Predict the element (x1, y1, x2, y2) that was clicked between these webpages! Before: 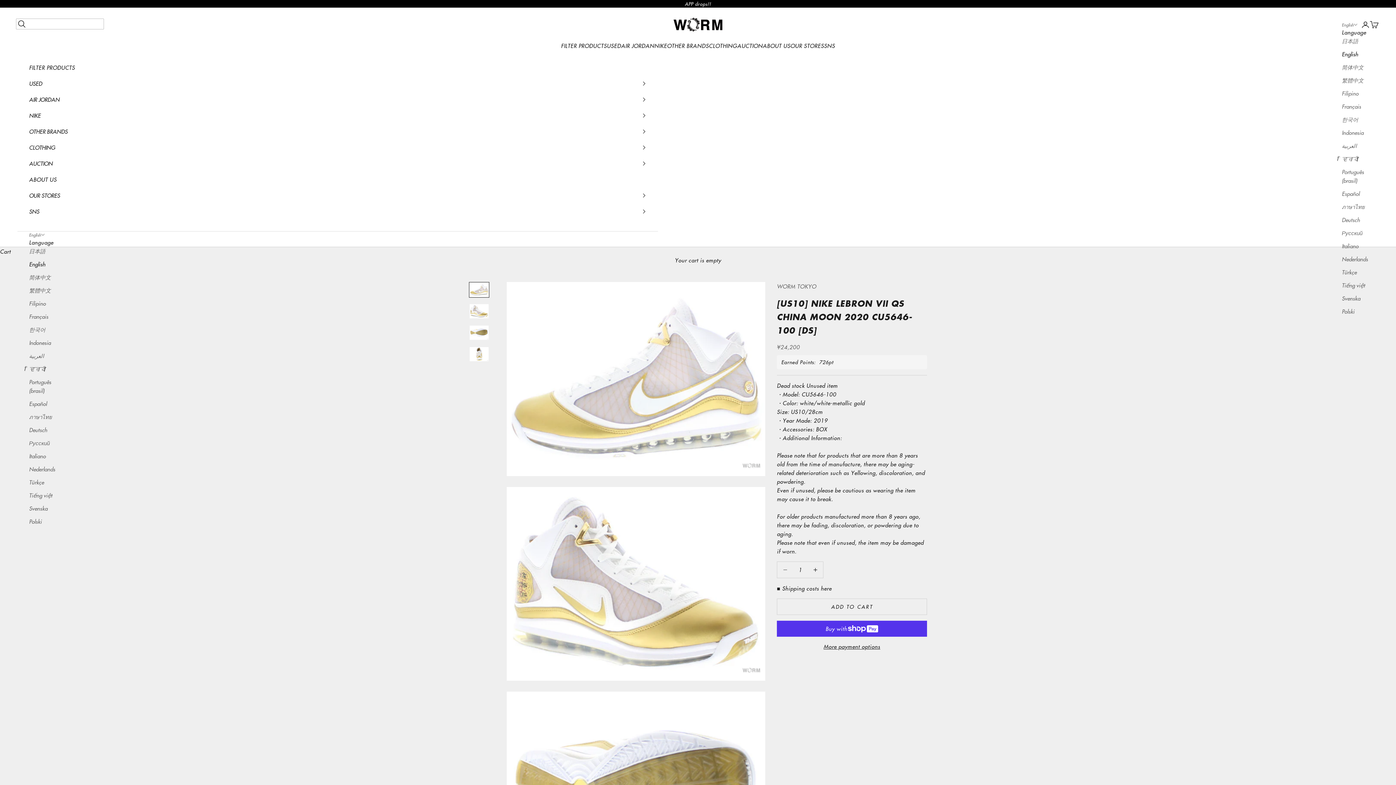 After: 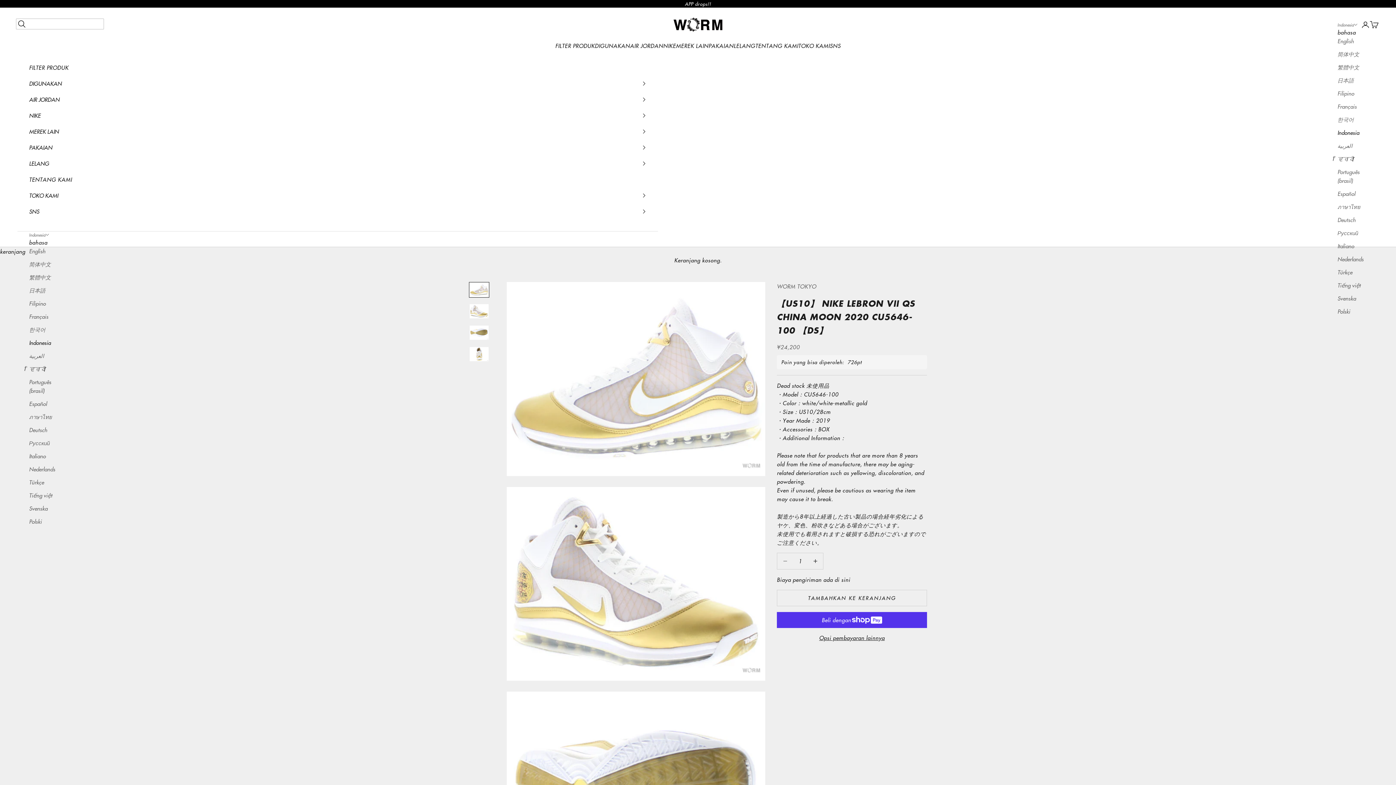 Action: label: Indonesia bbox: (1342, 128, 1368, 136)